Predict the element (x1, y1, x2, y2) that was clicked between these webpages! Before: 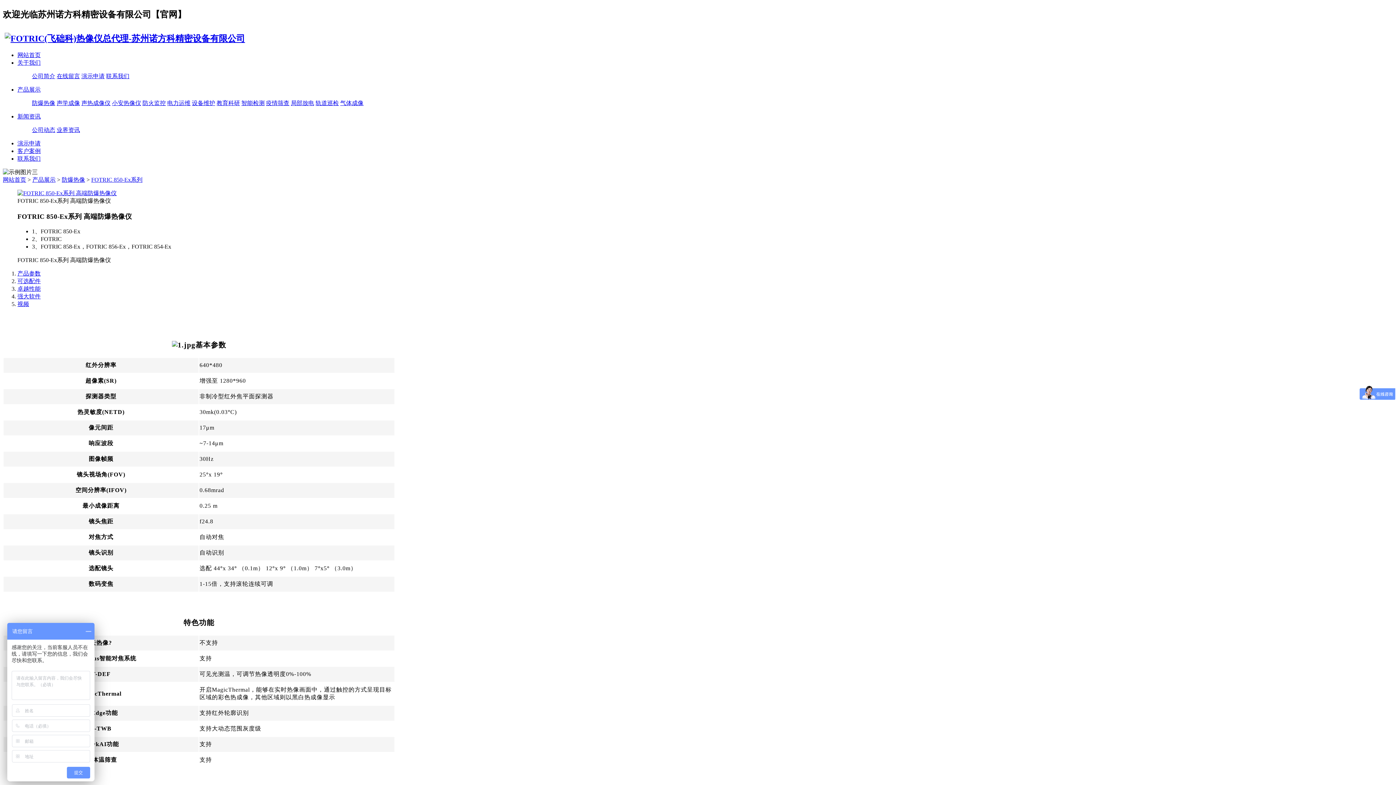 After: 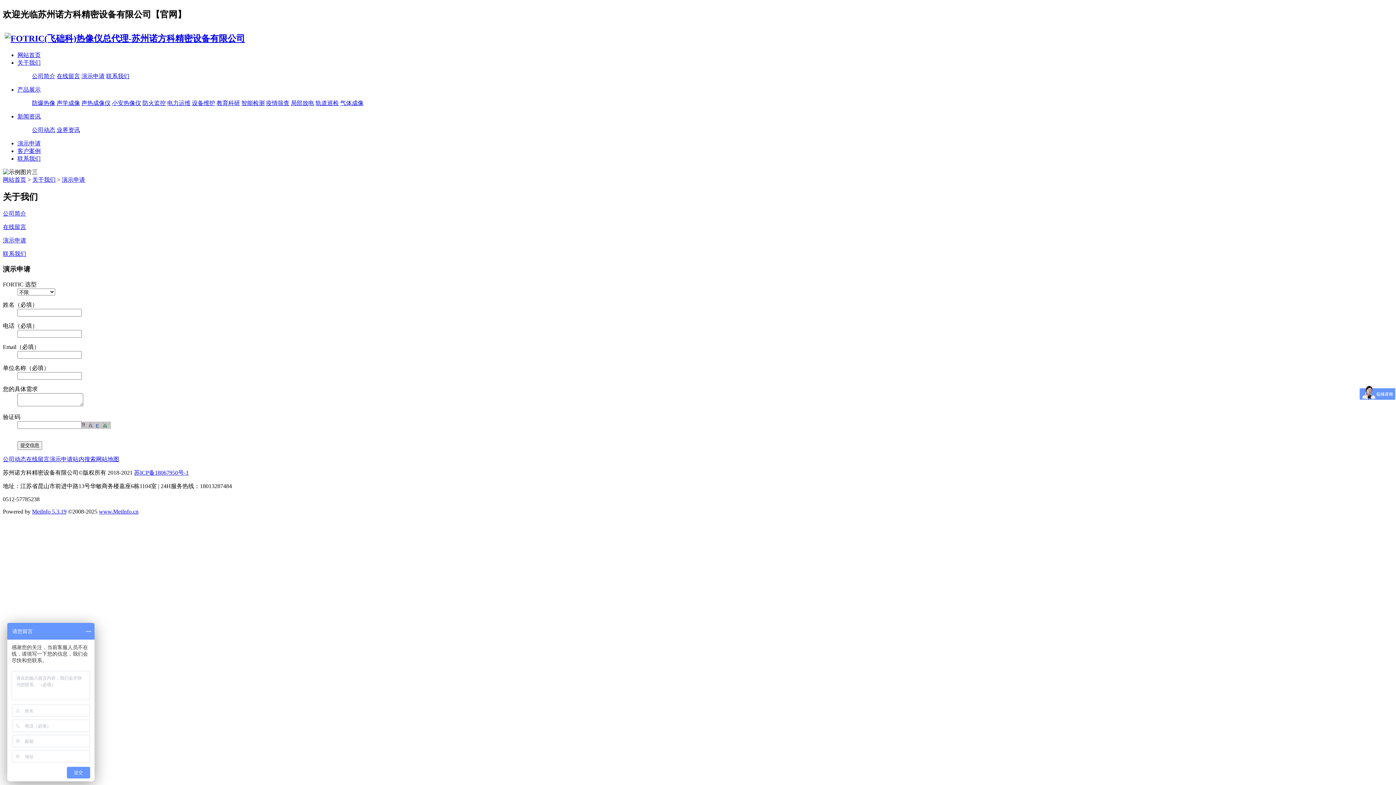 Action: label: 演示申请 bbox: (17, 140, 40, 146)